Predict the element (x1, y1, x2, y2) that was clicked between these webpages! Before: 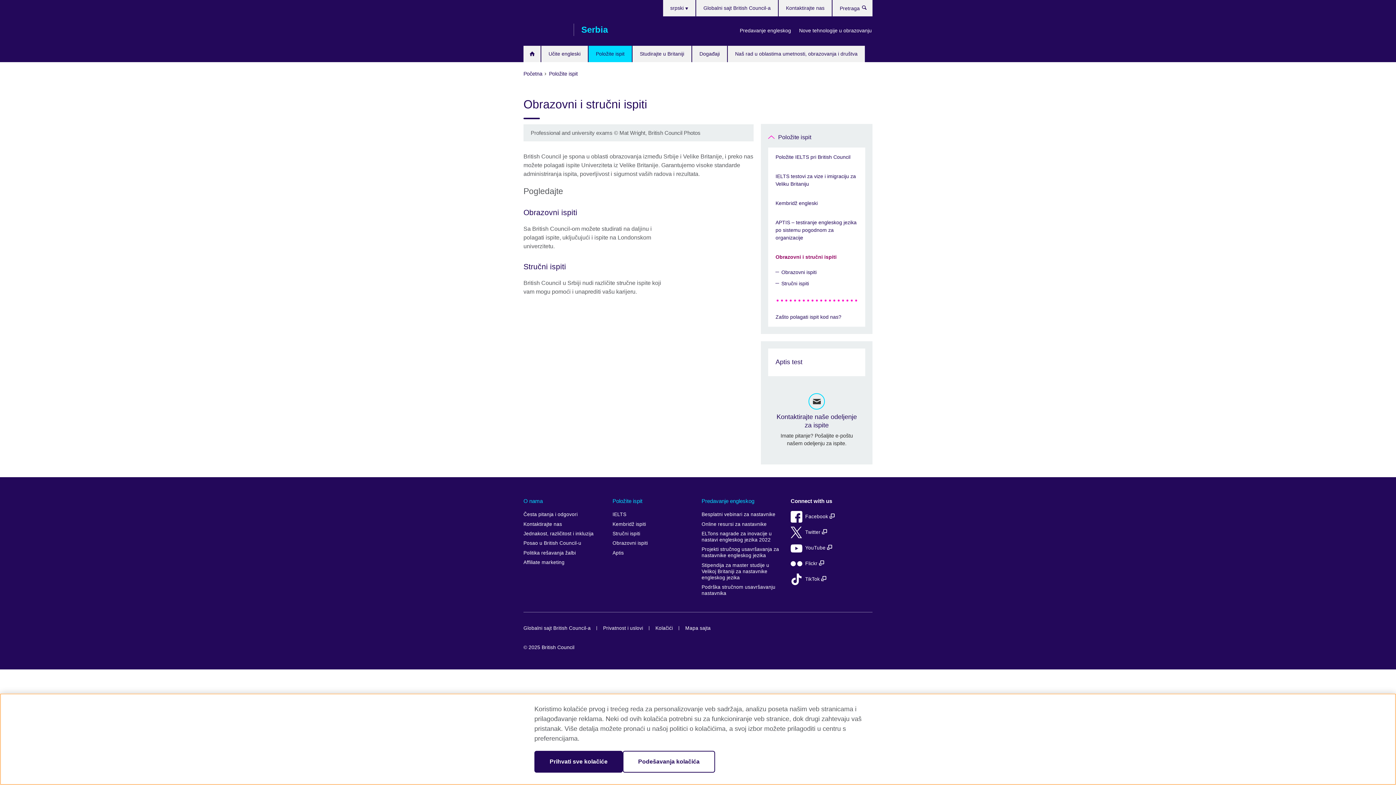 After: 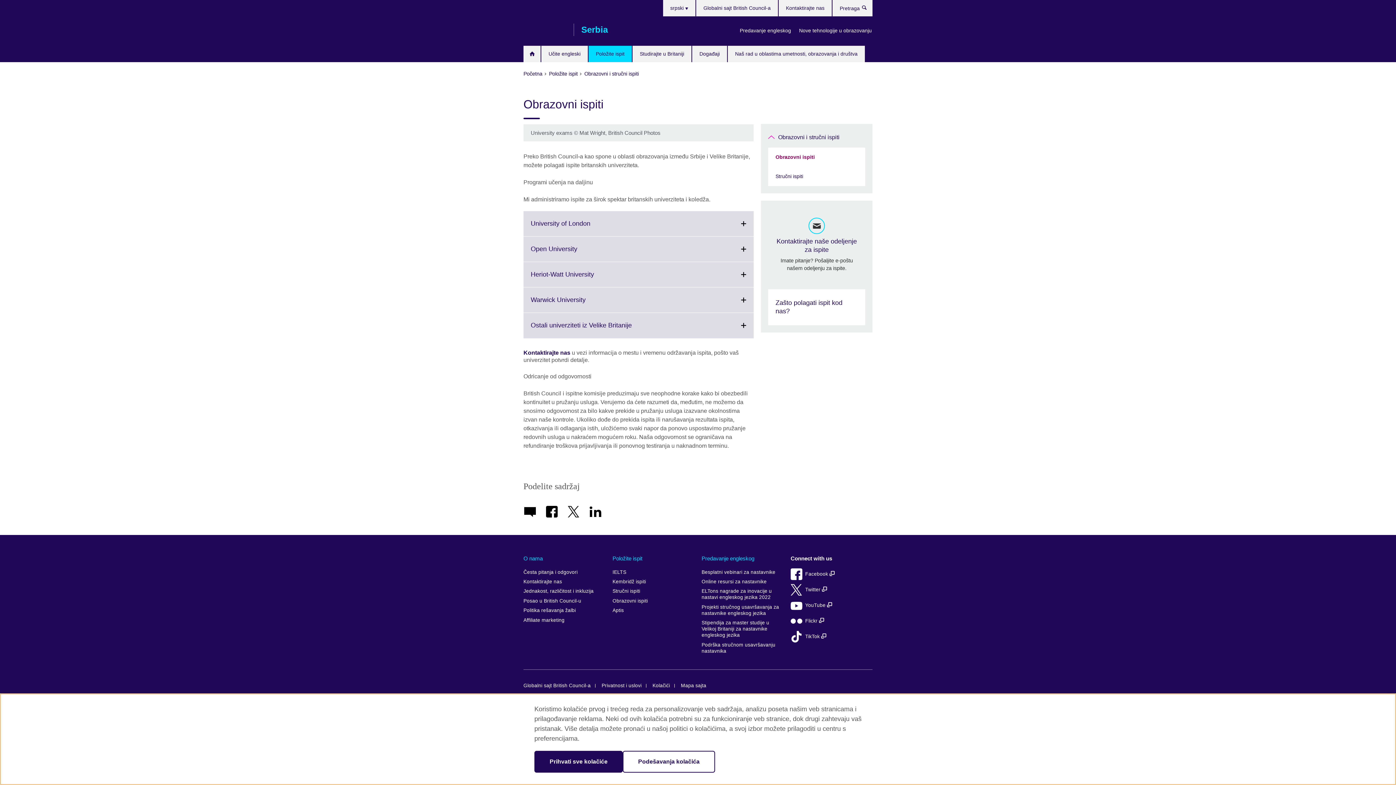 Action: bbox: (768, 267, 865, 278) label: Obrazovni ispiti